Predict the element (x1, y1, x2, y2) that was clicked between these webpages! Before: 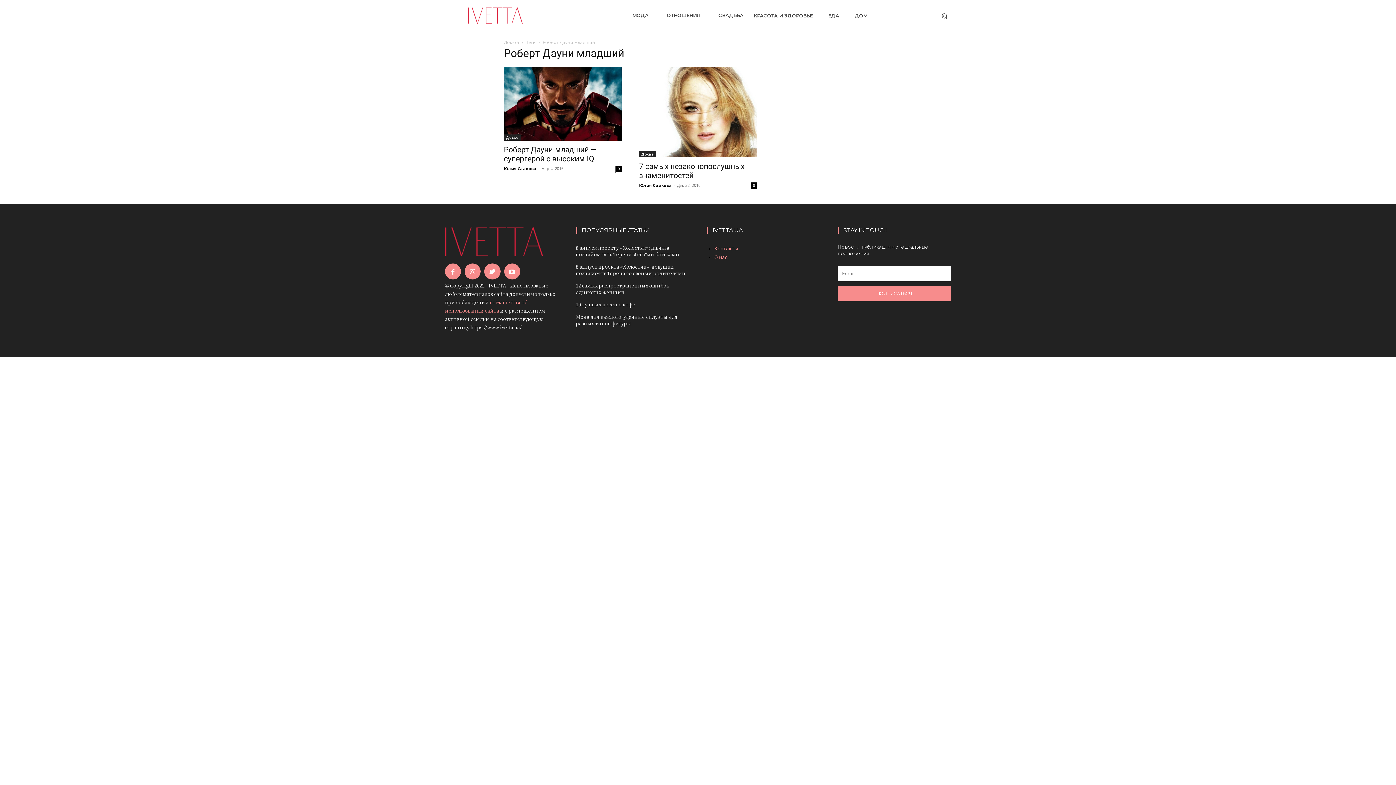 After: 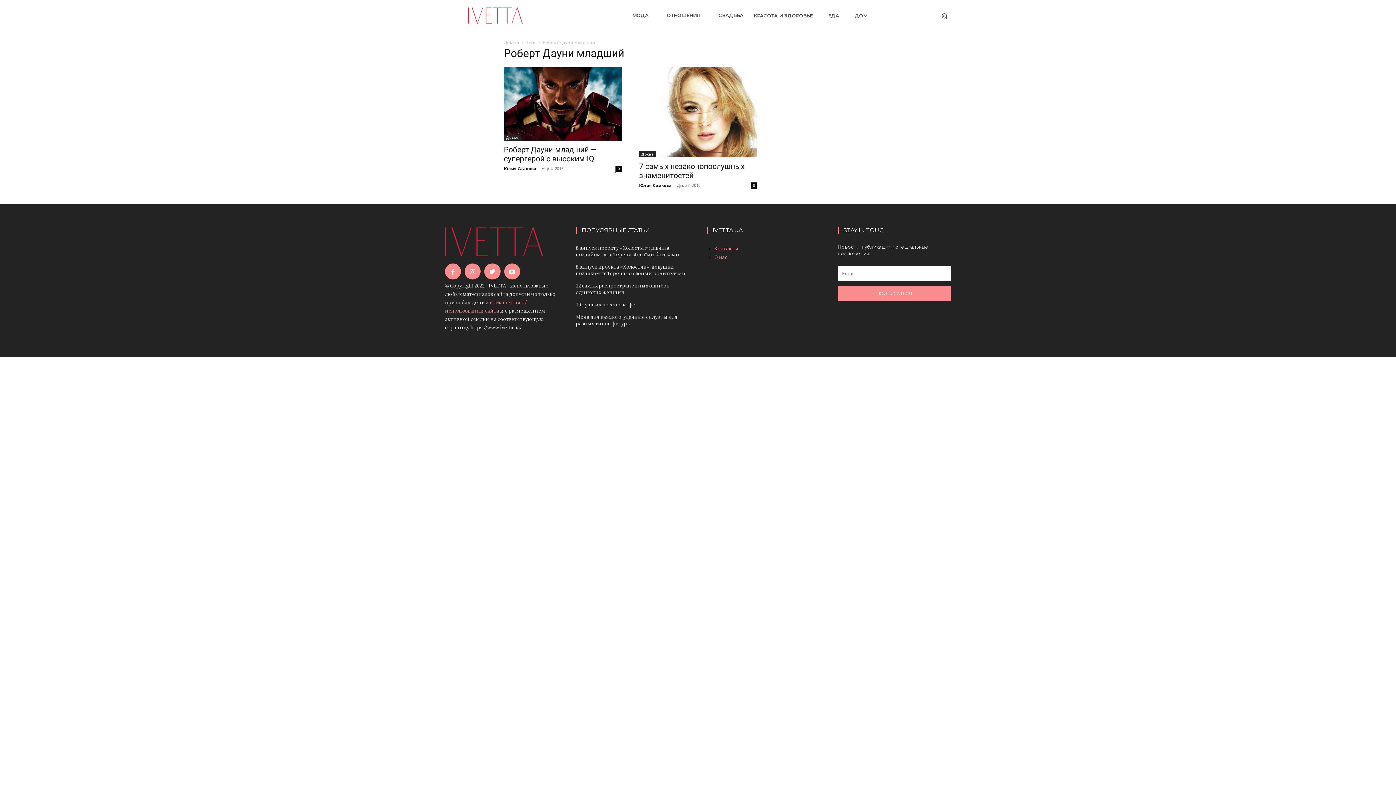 Action: bbox: (837, 286, 951, 301) label: ПОДПИСАТЬСЯ